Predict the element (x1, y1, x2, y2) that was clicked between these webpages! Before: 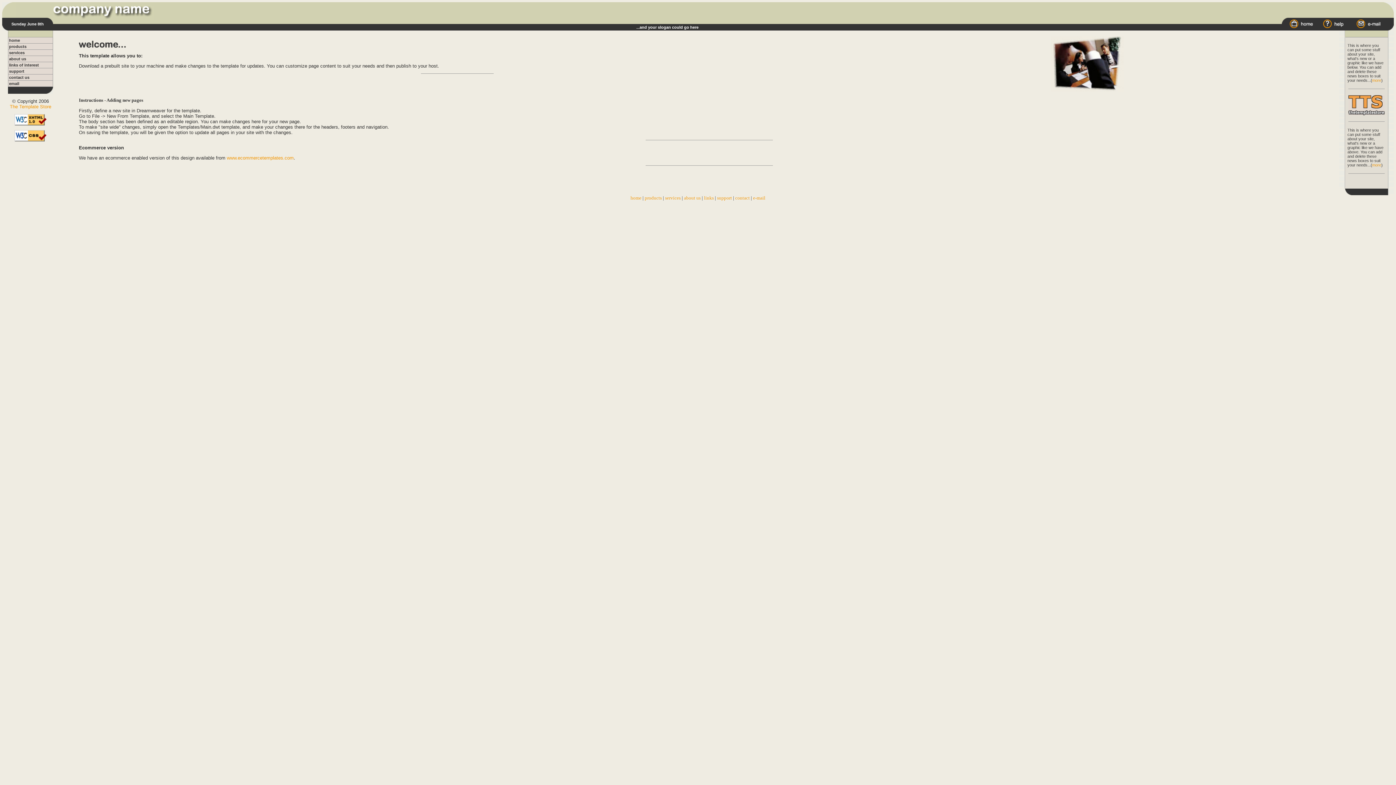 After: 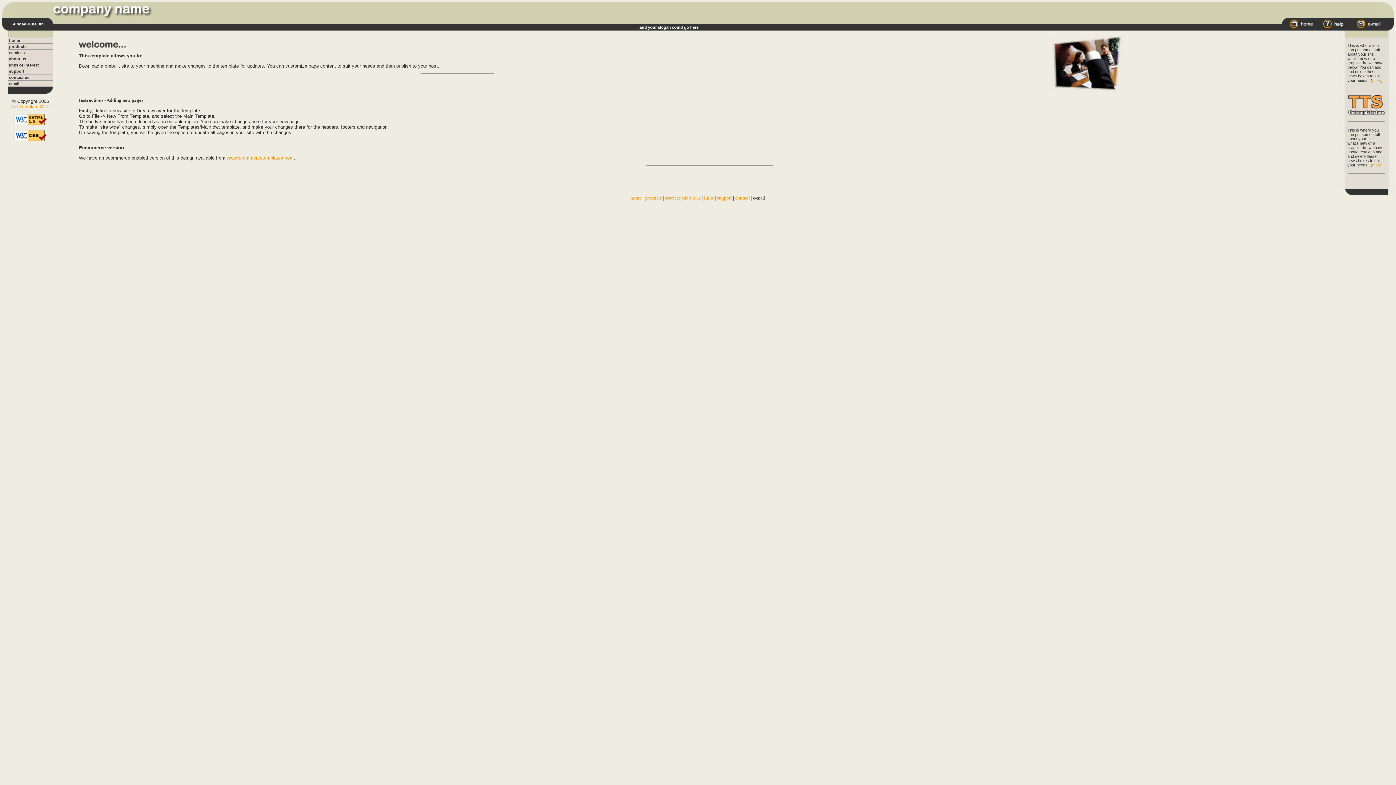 Action: bbox: (753, 195, 765, 200) label: e-mail